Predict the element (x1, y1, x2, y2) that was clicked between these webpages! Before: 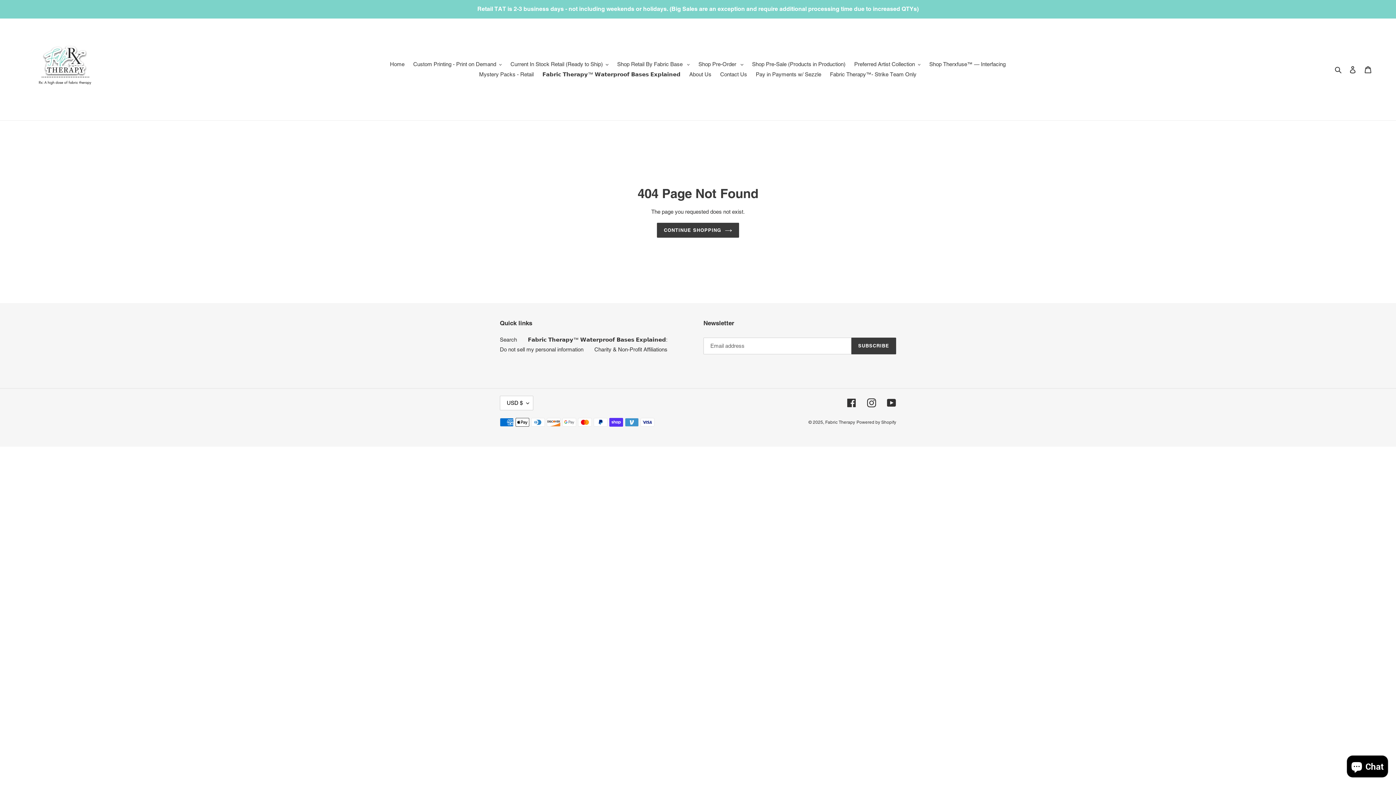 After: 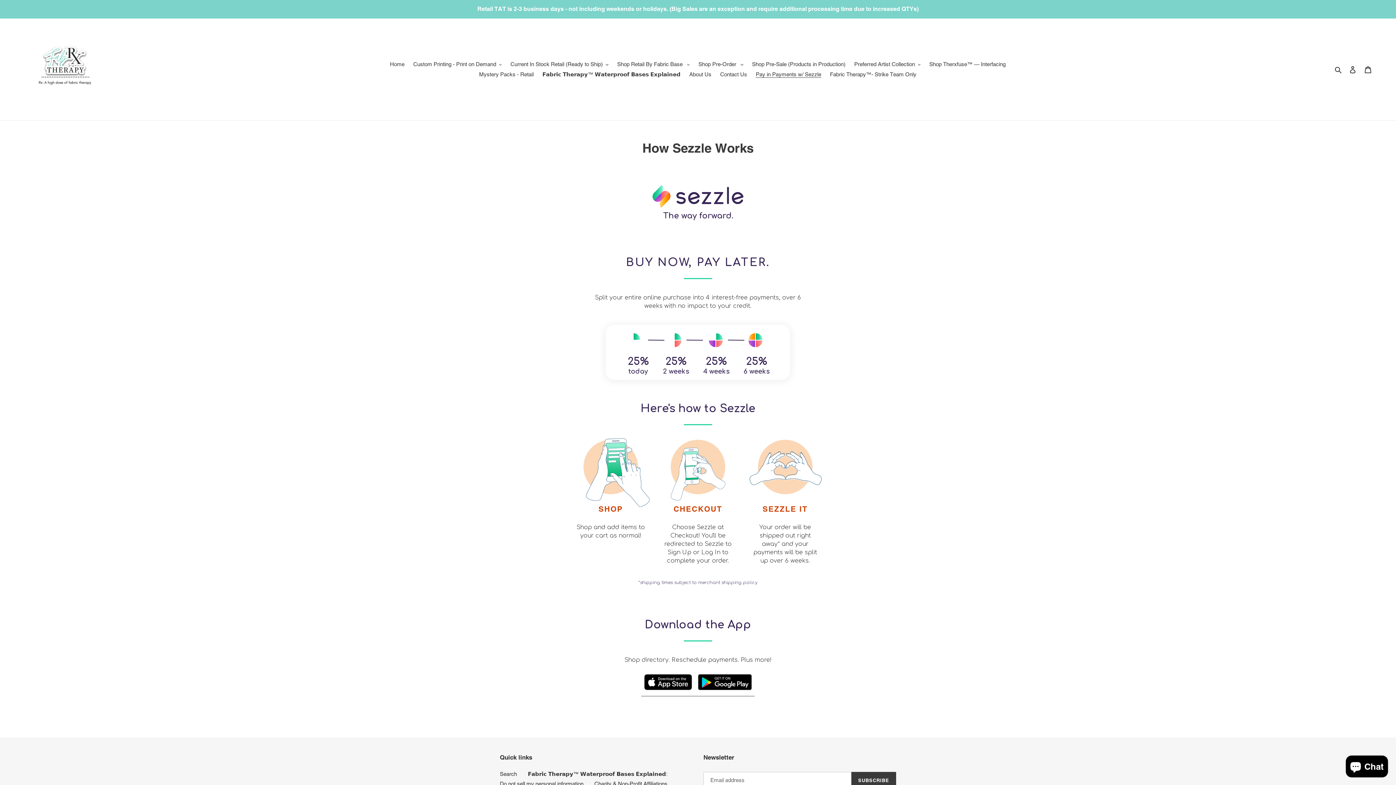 Action: bbox: (752, 69, 825, 79) label: Pay in Payments w/ Sezzle